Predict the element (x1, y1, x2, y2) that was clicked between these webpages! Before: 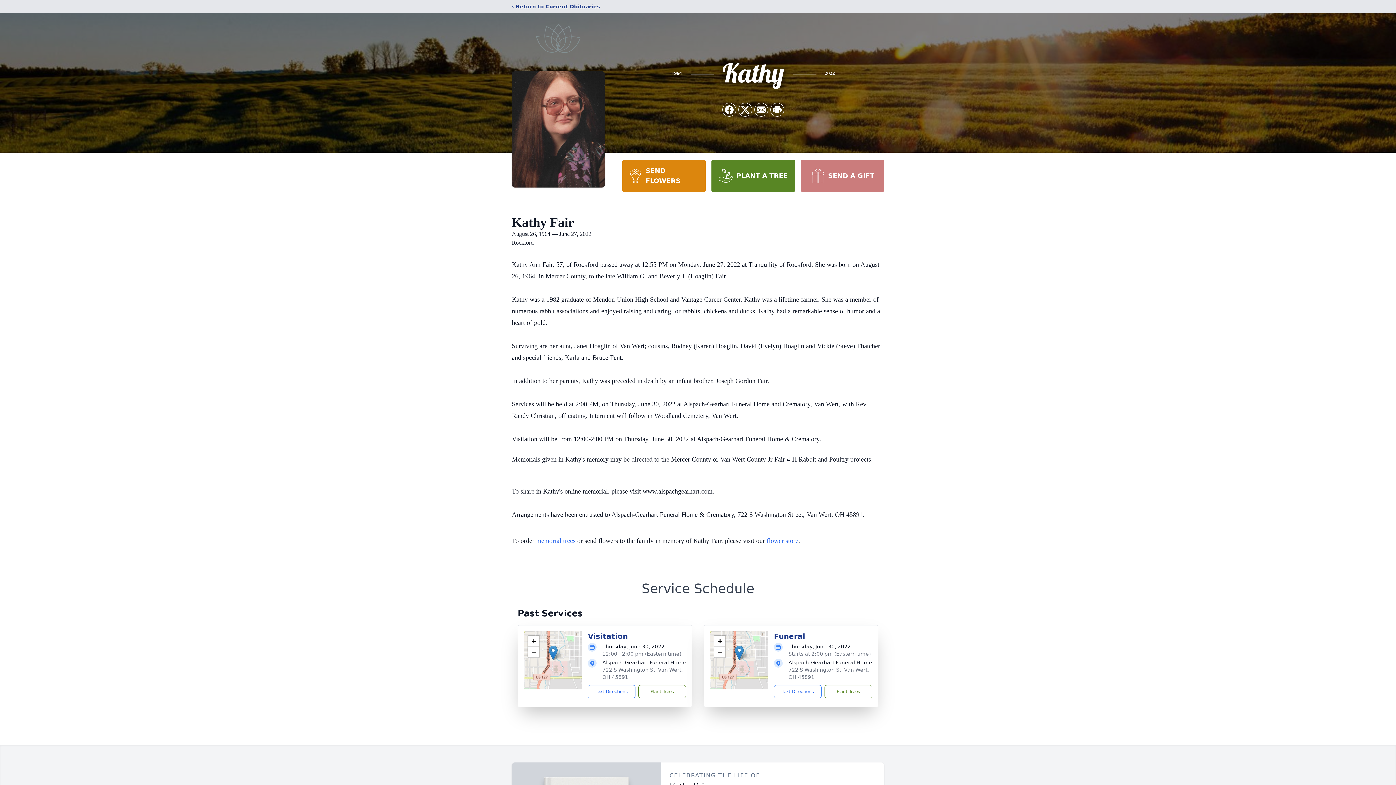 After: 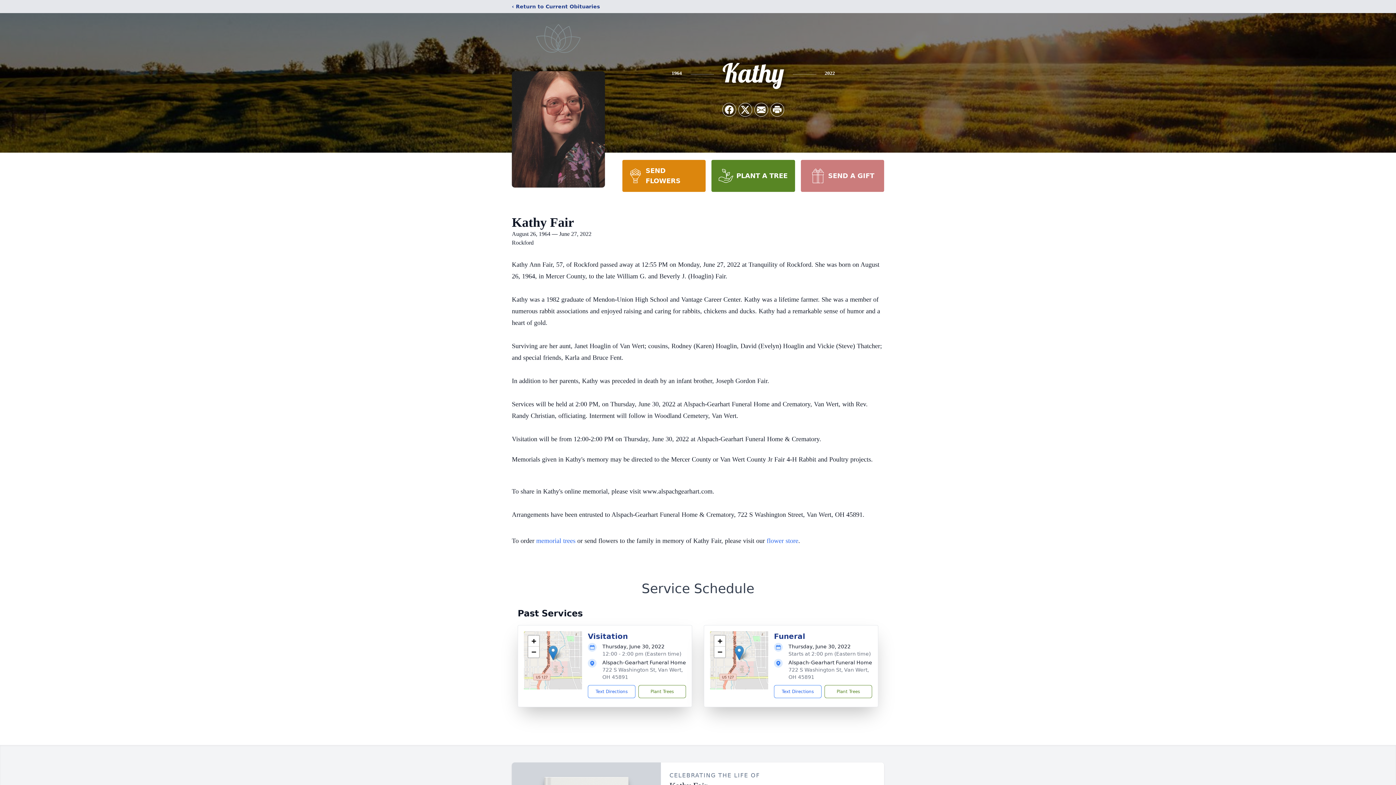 Action: label: PLANT A TREE bbox: (711, 160, 795, 192)